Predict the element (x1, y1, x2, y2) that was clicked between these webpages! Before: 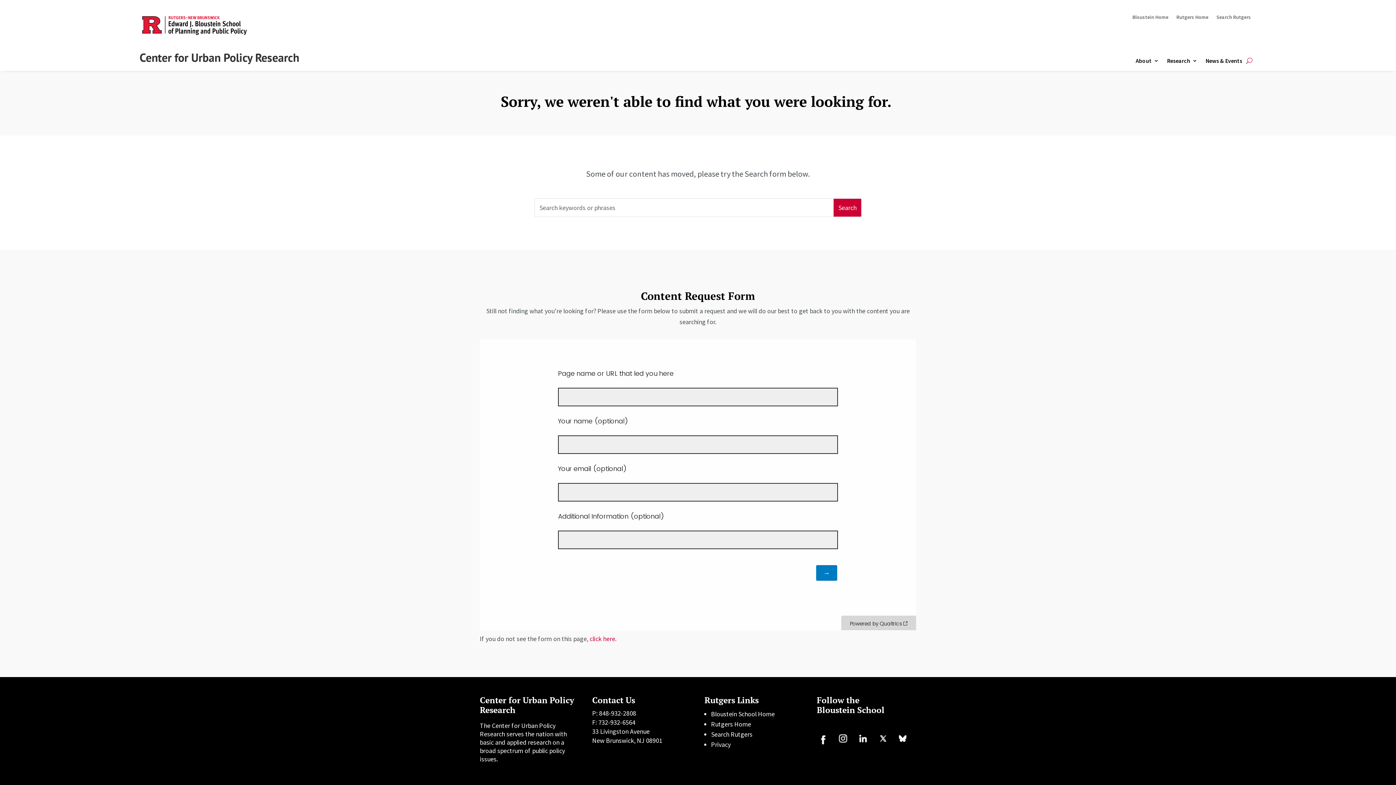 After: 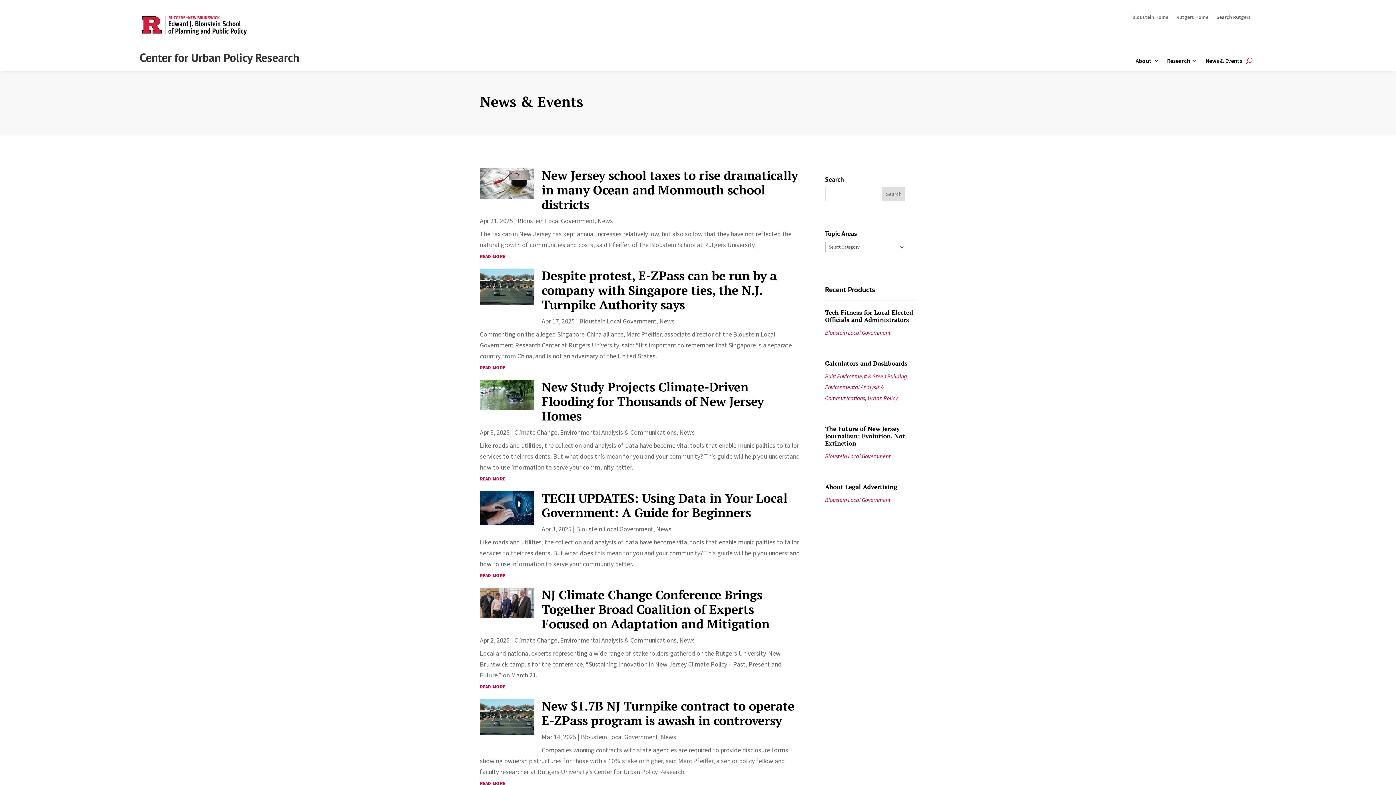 Action: label: News & Events bbox: (1205, 57, 1242, 67)